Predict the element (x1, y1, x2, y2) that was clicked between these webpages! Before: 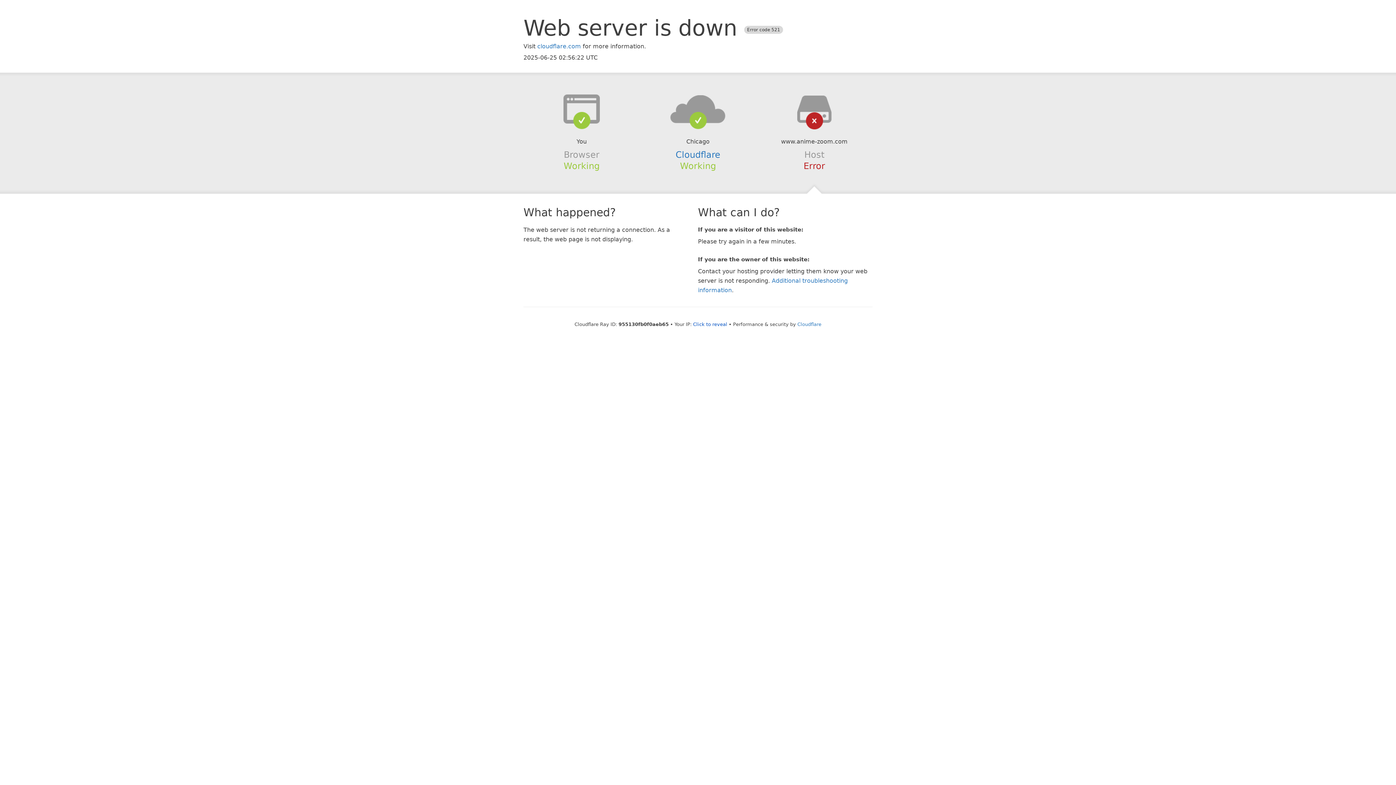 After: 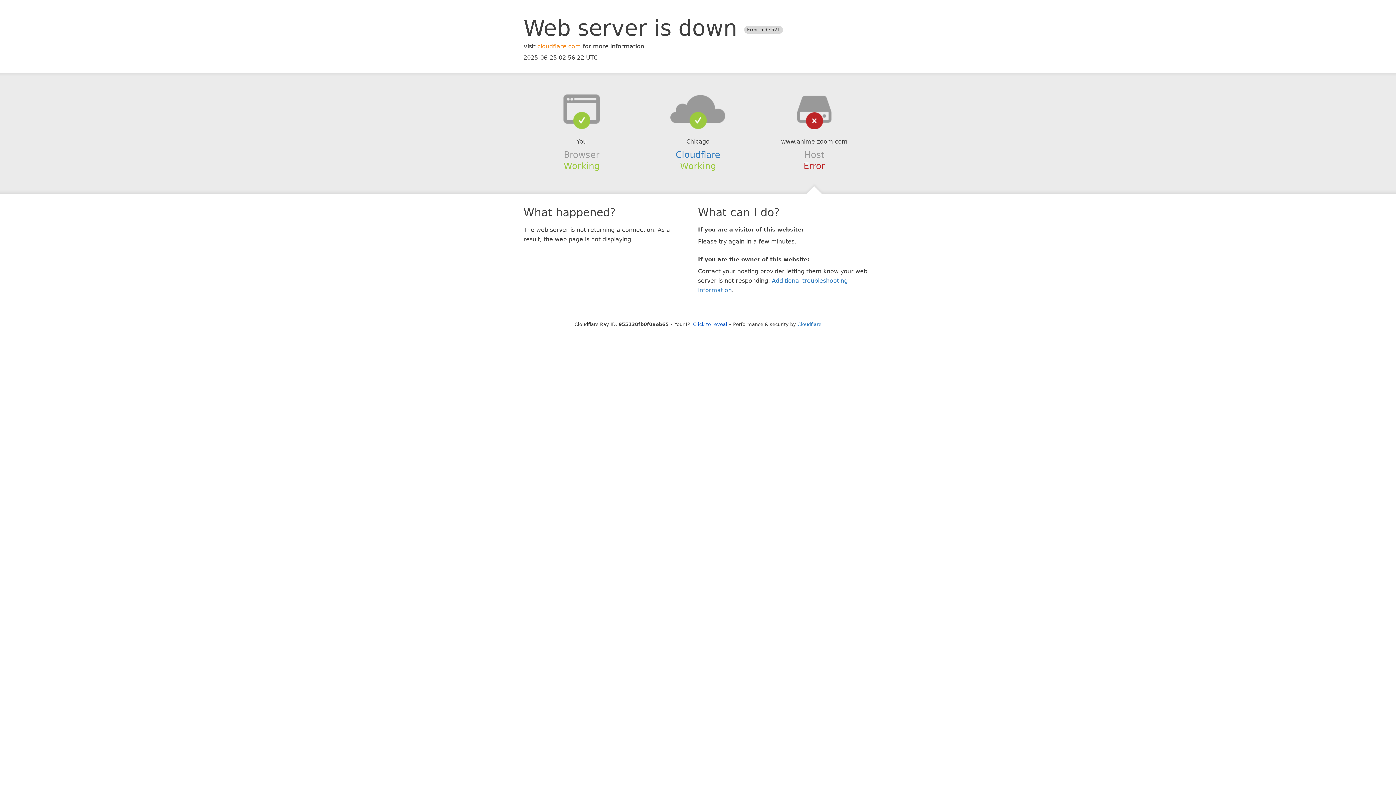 Action: bbox: (537, 42, 581, 49) label: cloudflare.com